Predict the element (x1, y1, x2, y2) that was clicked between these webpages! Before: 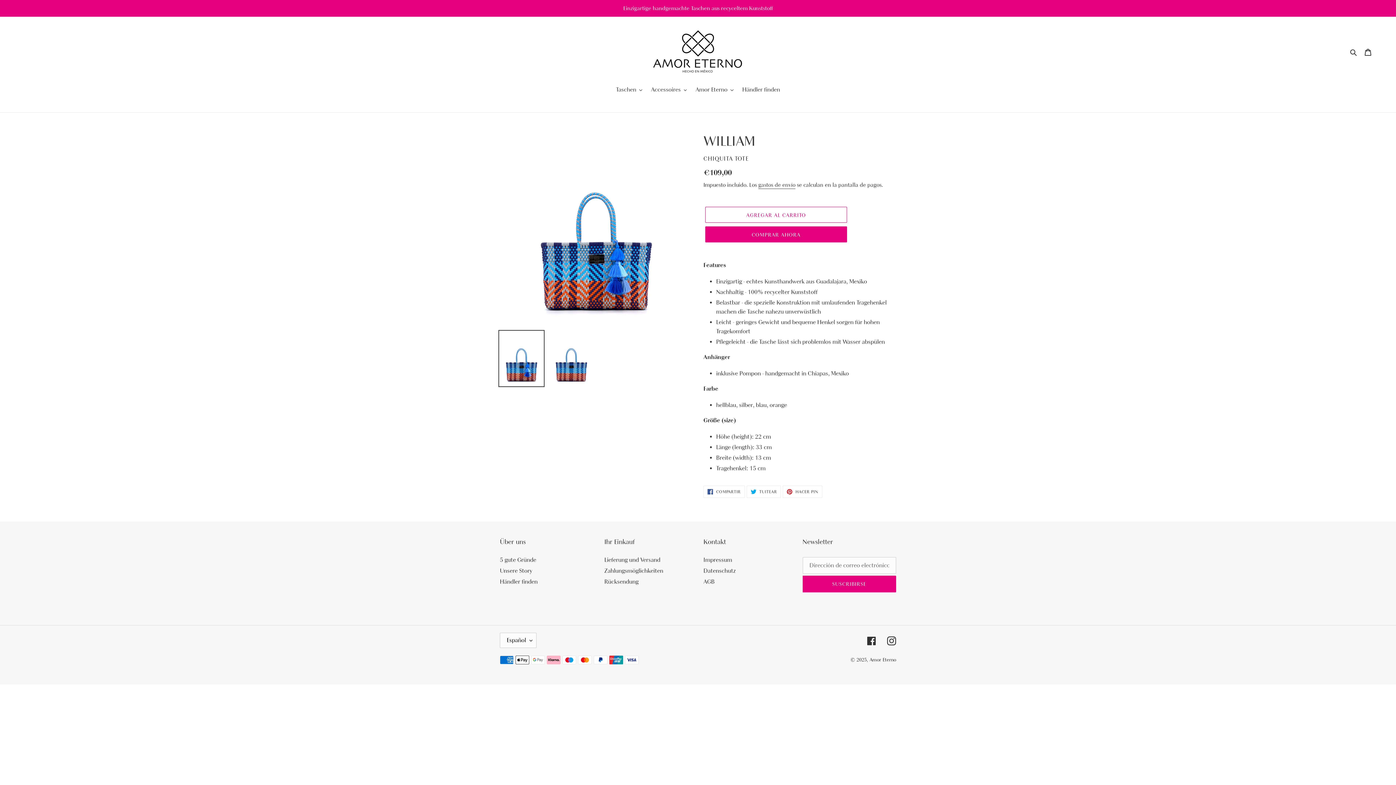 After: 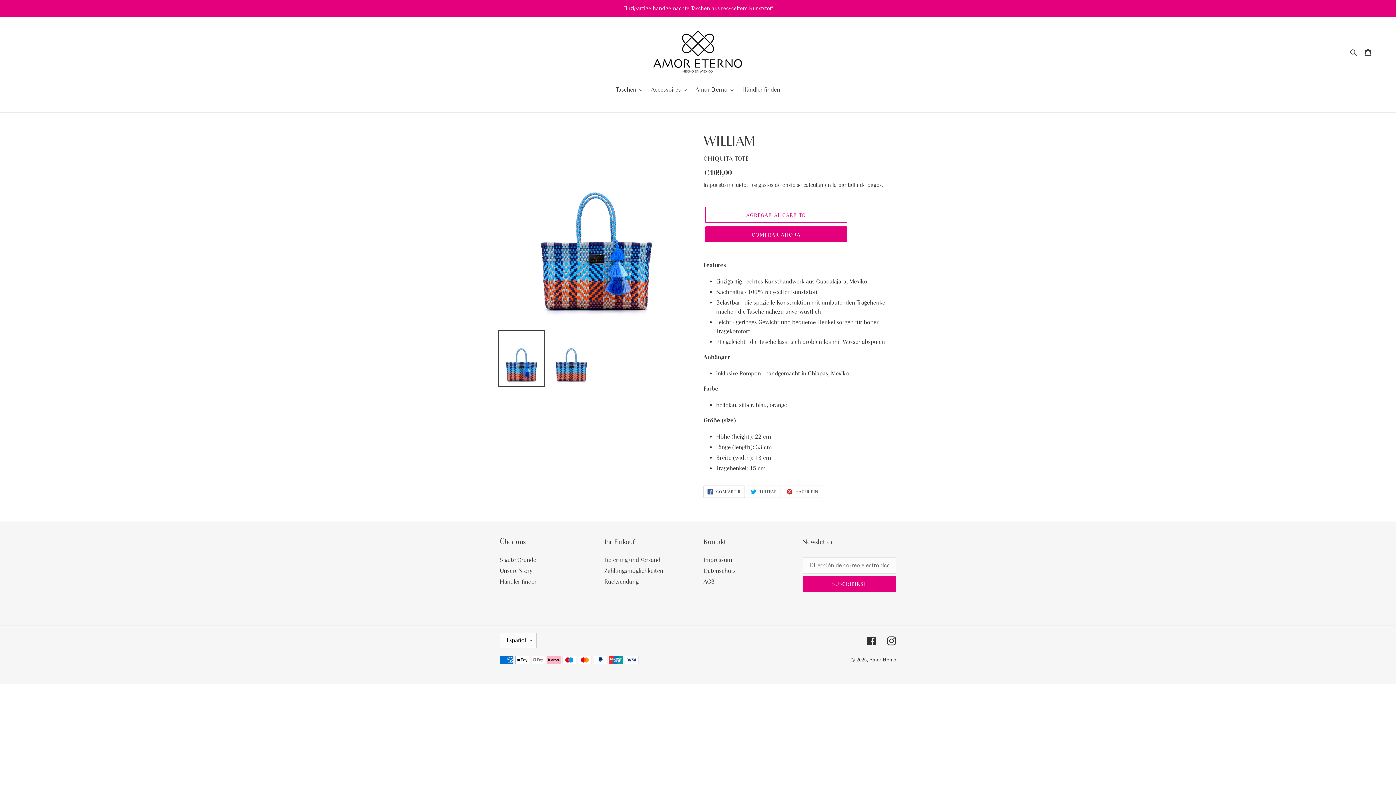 Action: bbox: (703, 485, 744, 498) label:  COMPARTIR
COMPARTIR EN FACEBOOK